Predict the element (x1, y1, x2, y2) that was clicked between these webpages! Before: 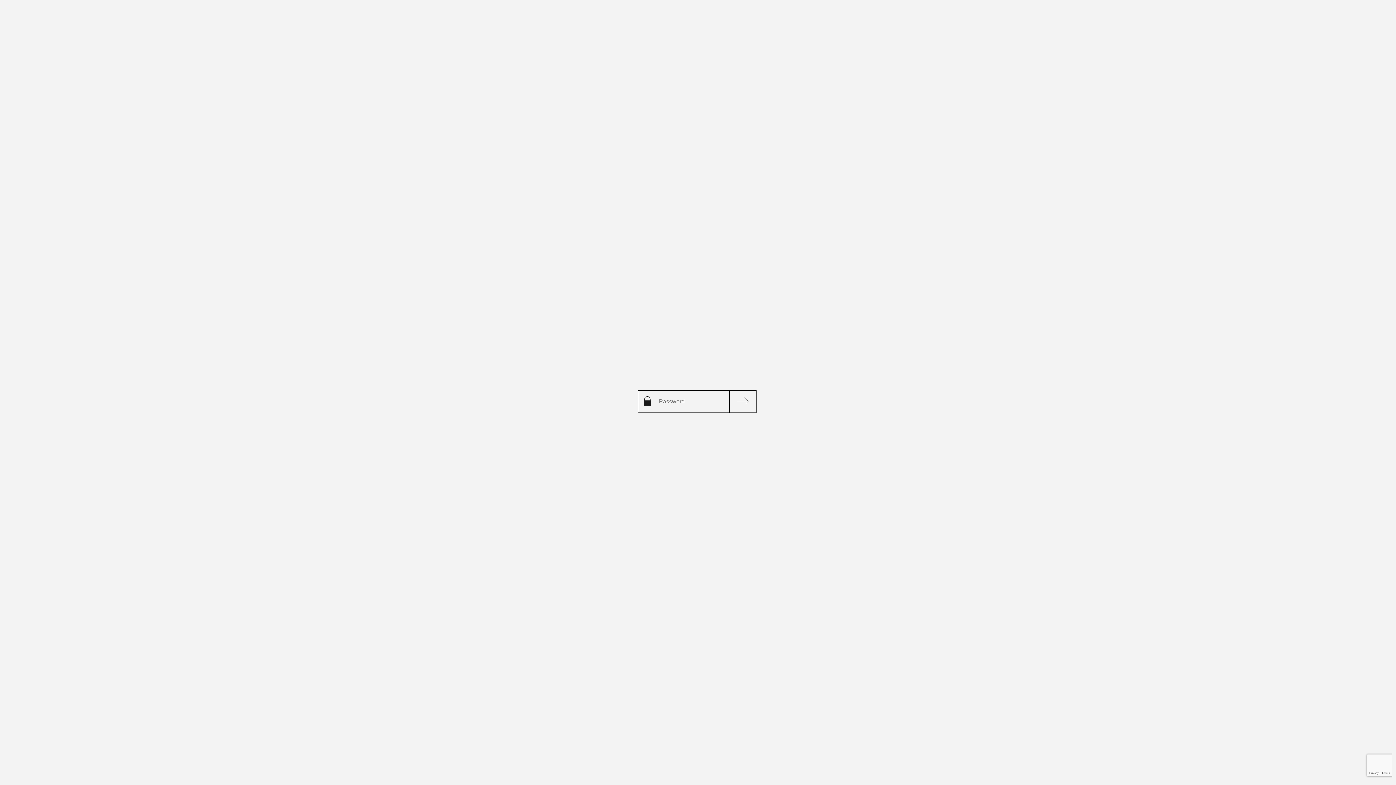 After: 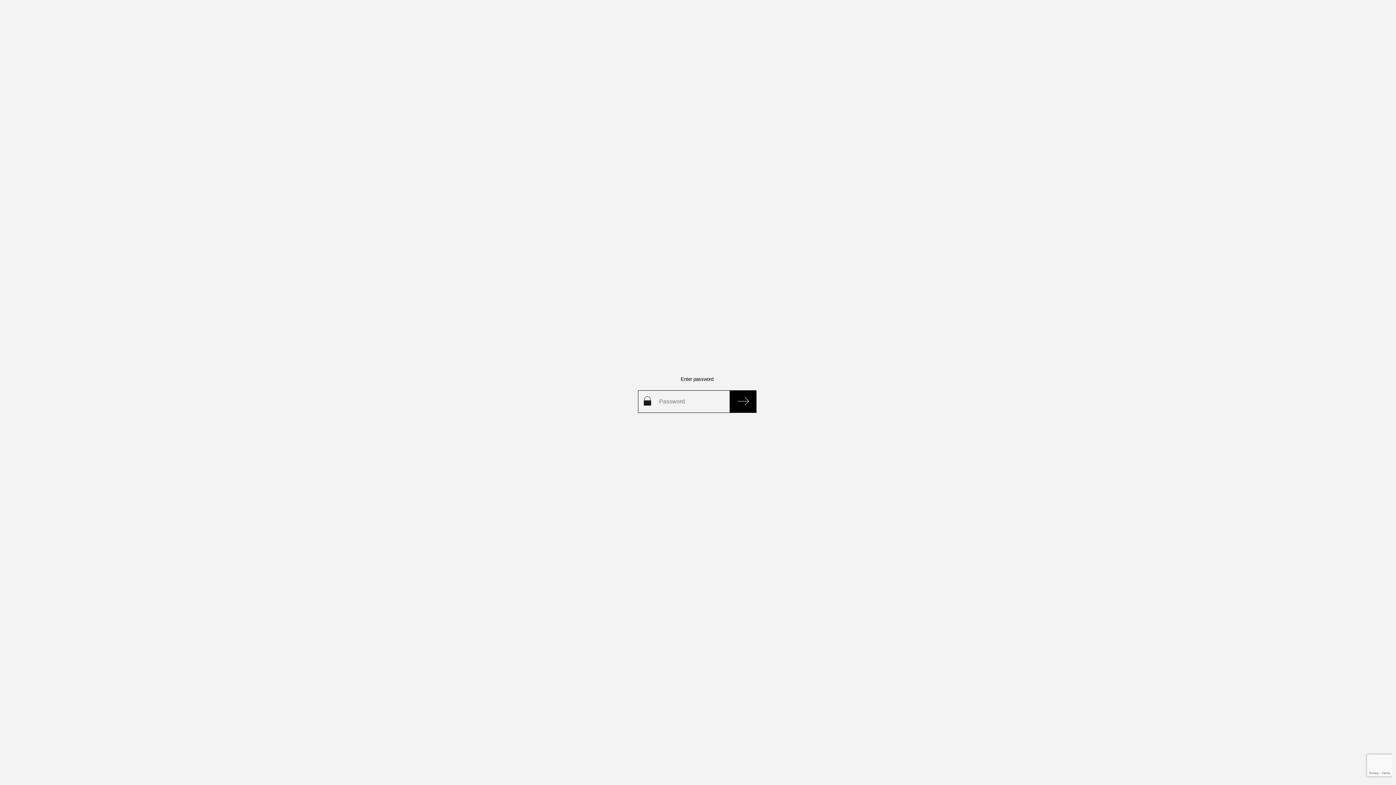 Action: bbox: (729, 390, 756, 412)